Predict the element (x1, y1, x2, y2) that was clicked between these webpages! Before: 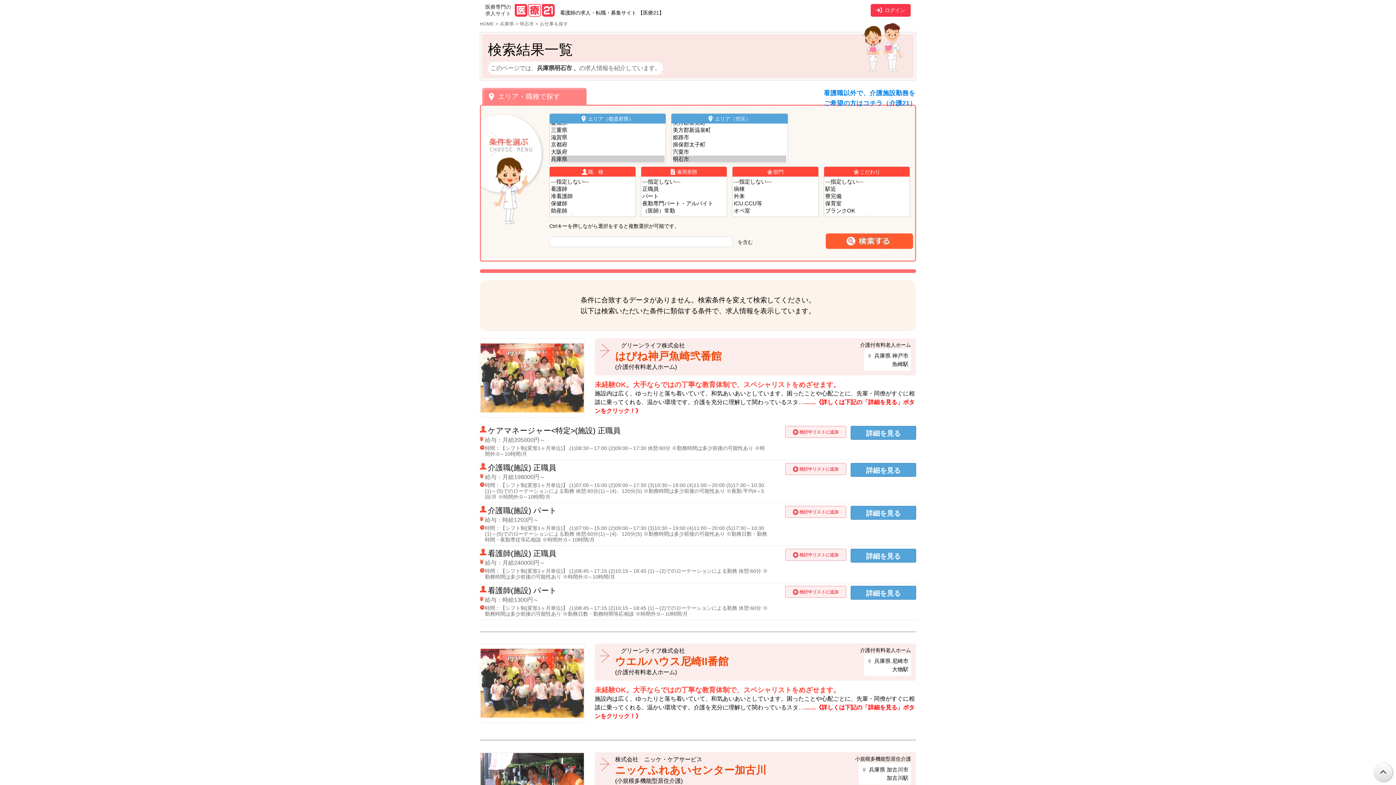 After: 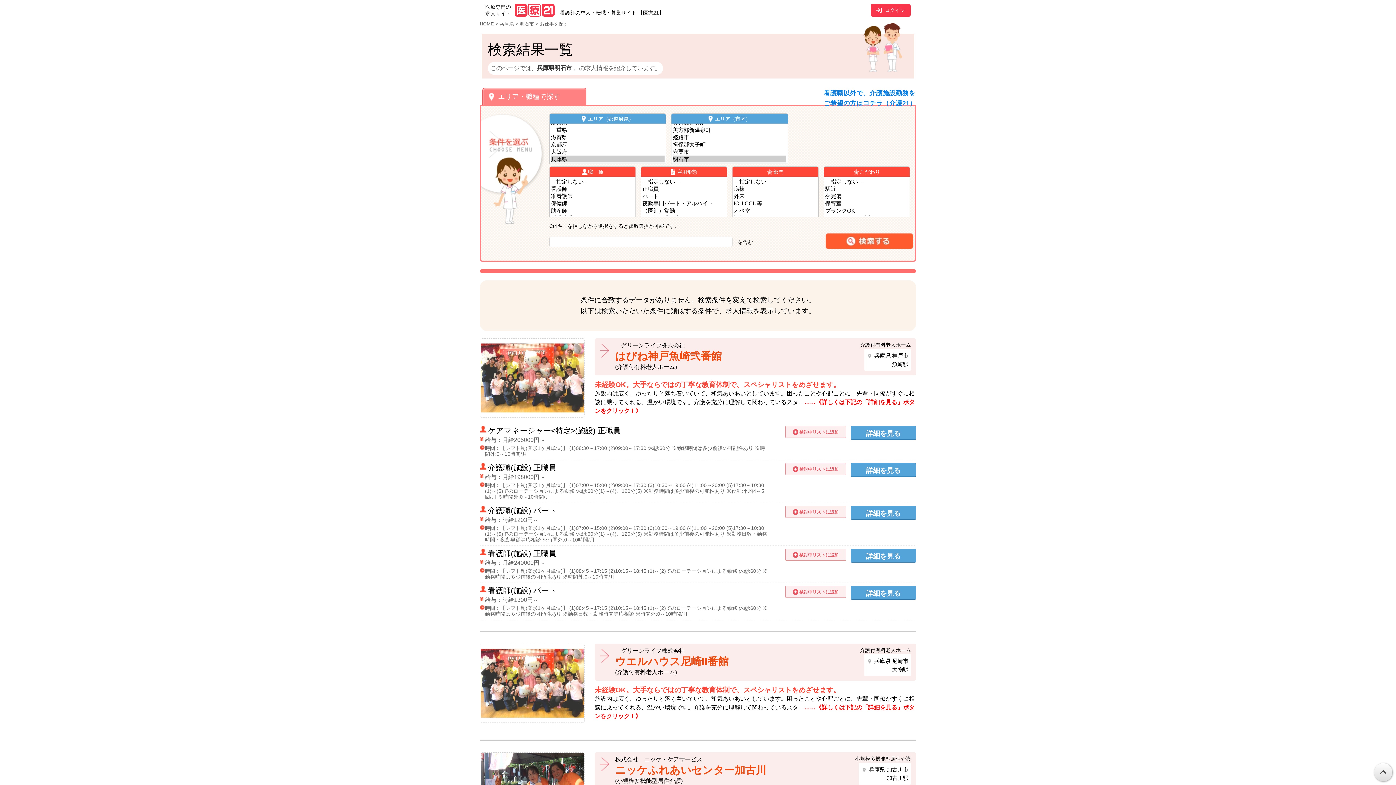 Action: label: お仕事を探す bbox: (540, 21, 568, 26)